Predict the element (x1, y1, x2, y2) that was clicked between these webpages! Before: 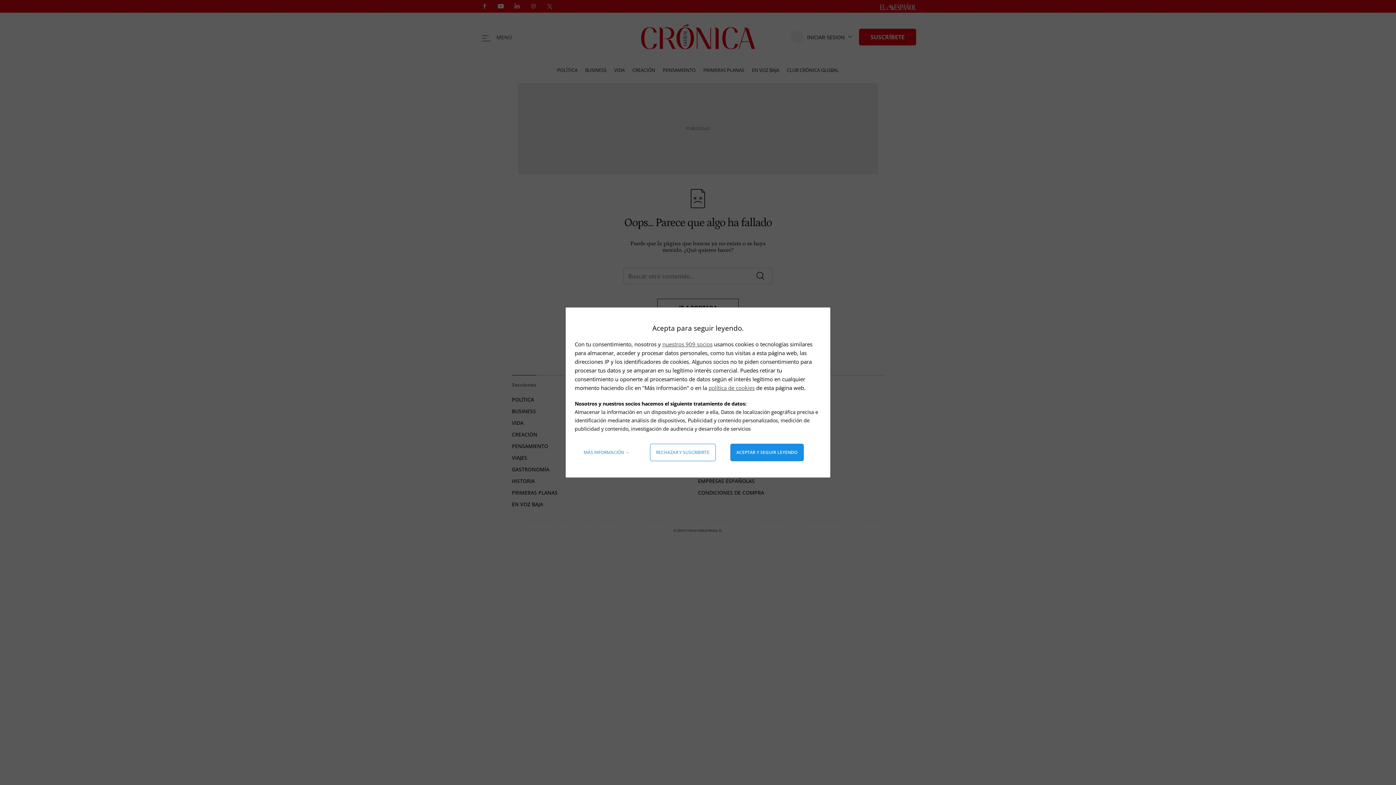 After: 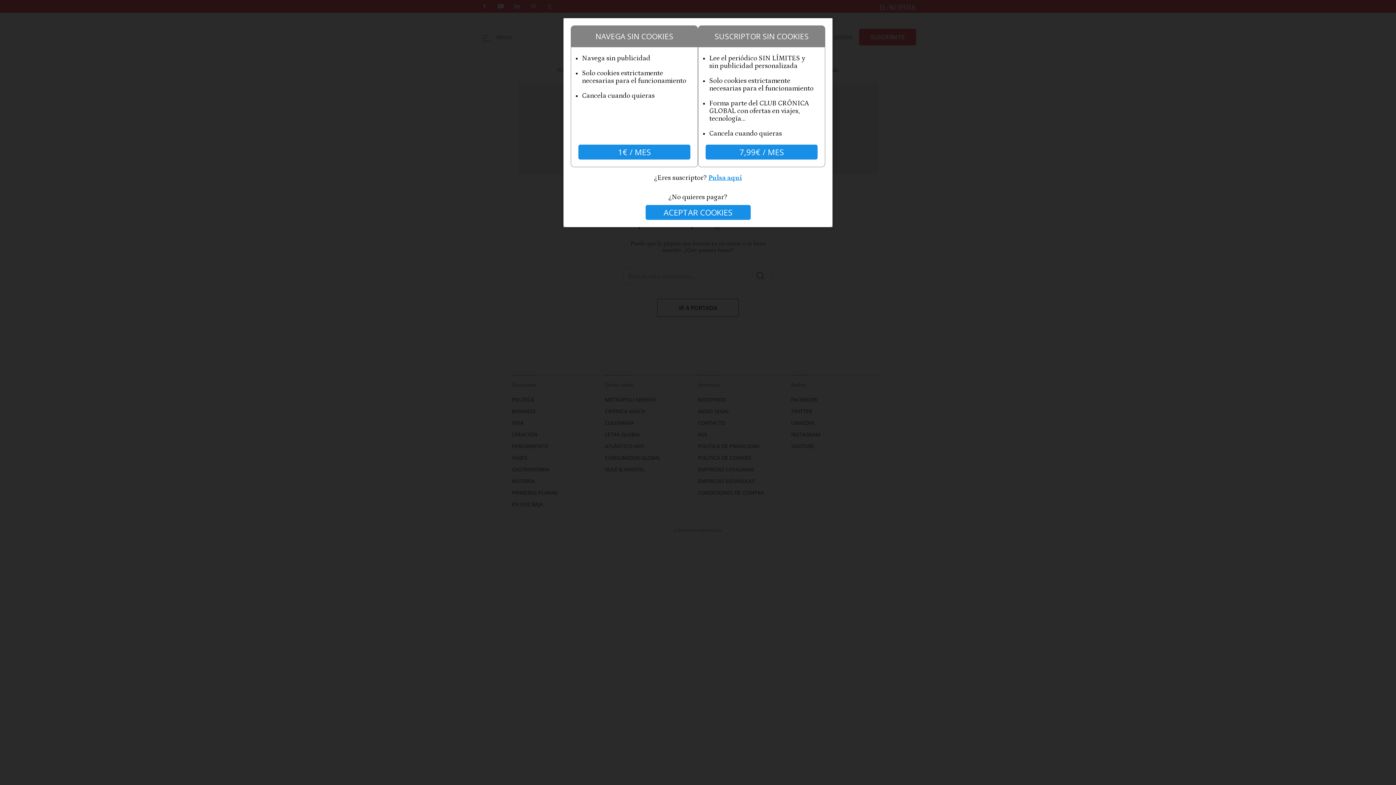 Action: bbox: (650, 444, 715, 461) label: Rechazar y suscribirte